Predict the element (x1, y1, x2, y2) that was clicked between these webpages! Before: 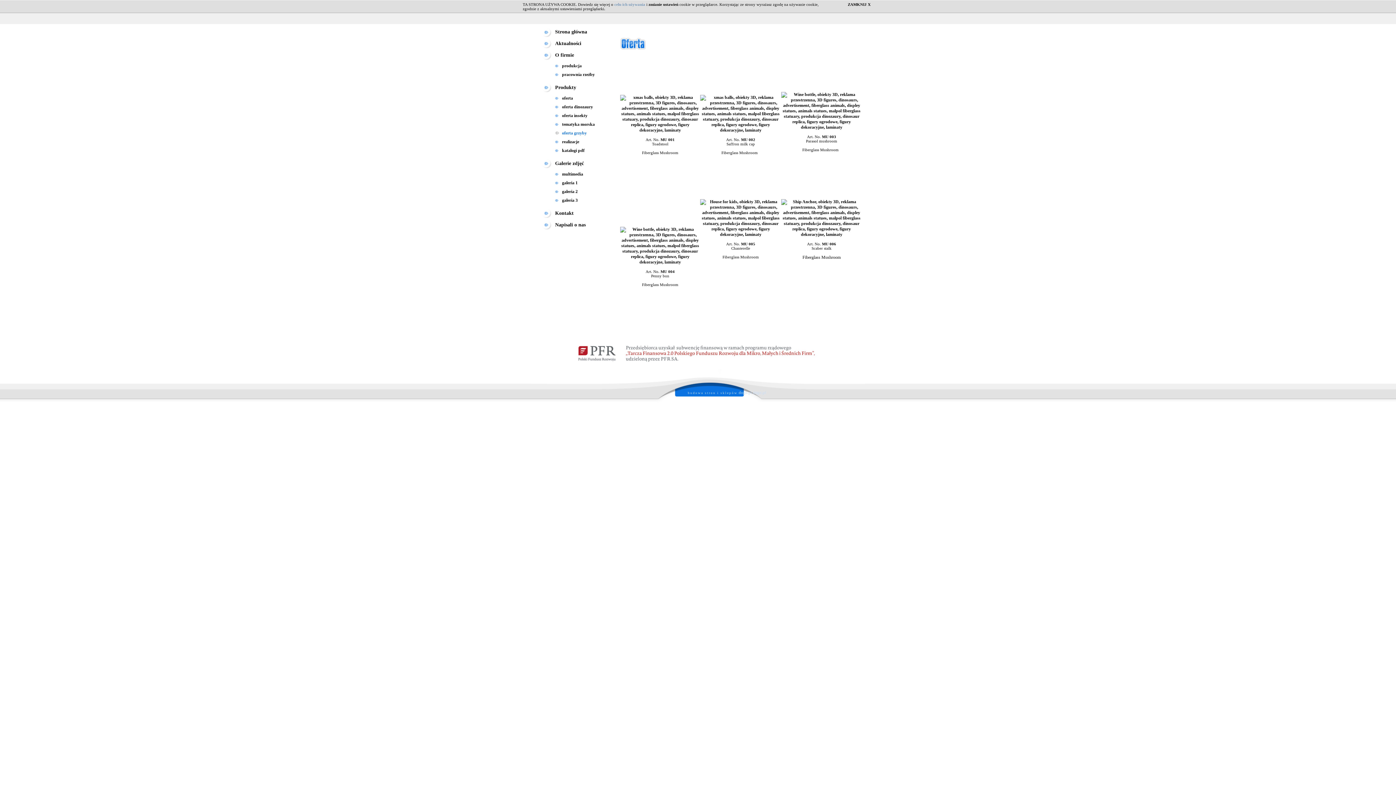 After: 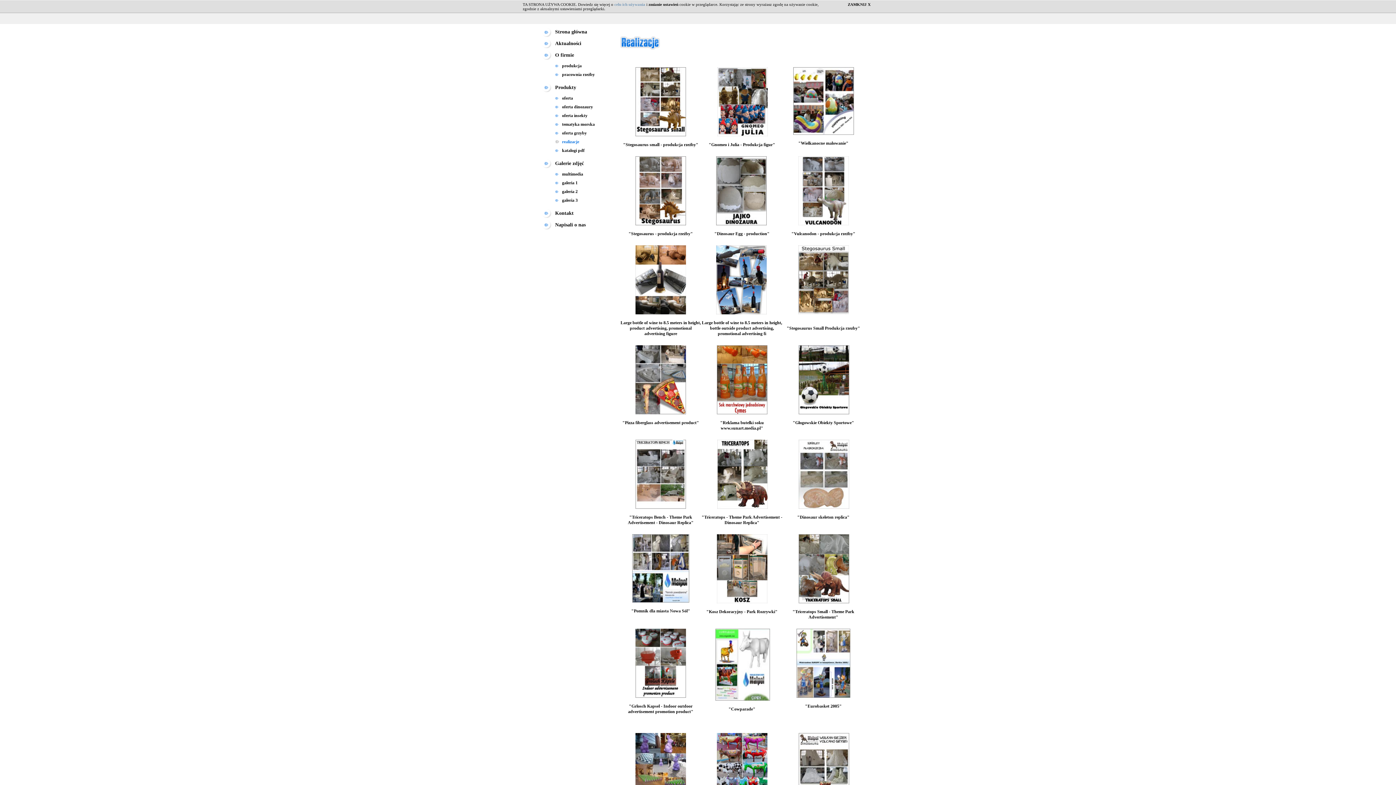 Action: label: realizacje bbox: (562, 139, 579, 144)